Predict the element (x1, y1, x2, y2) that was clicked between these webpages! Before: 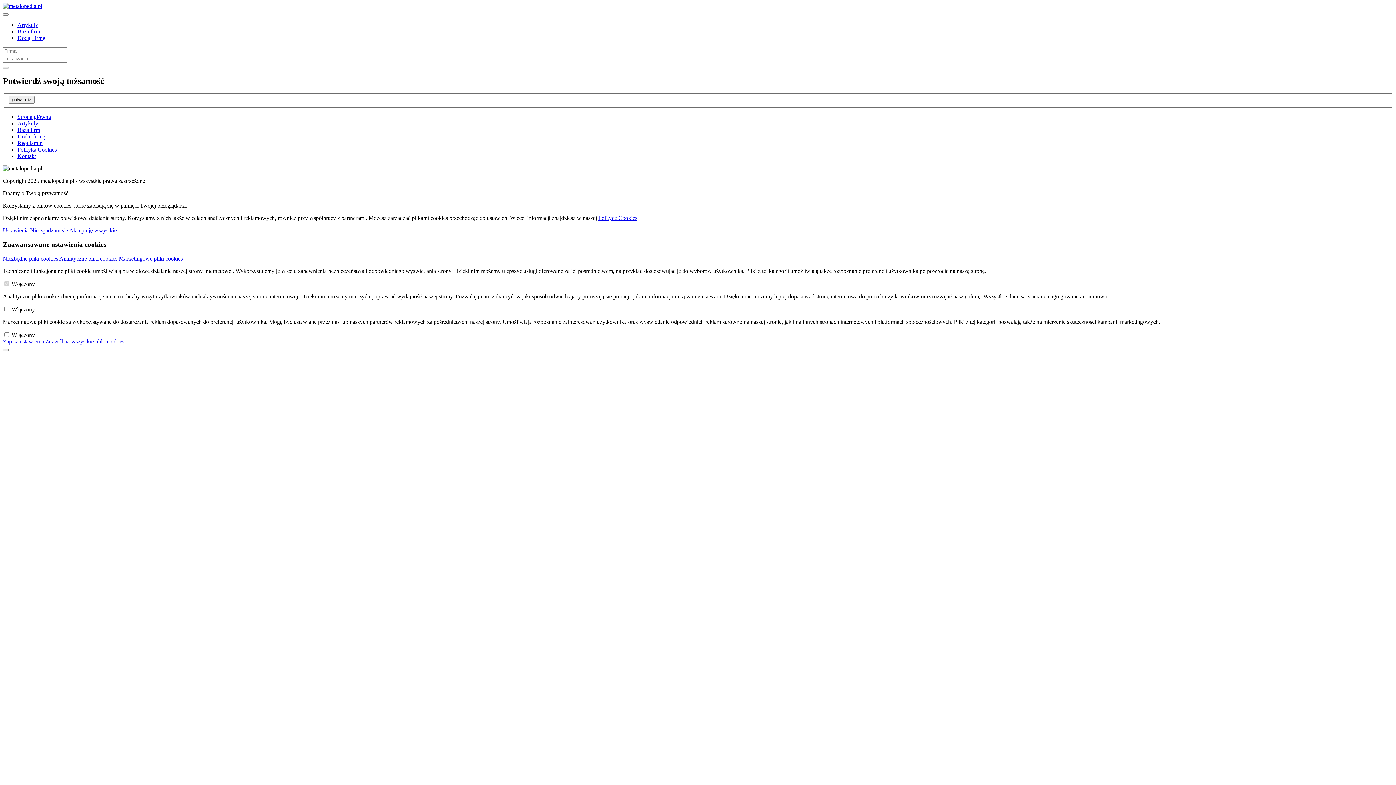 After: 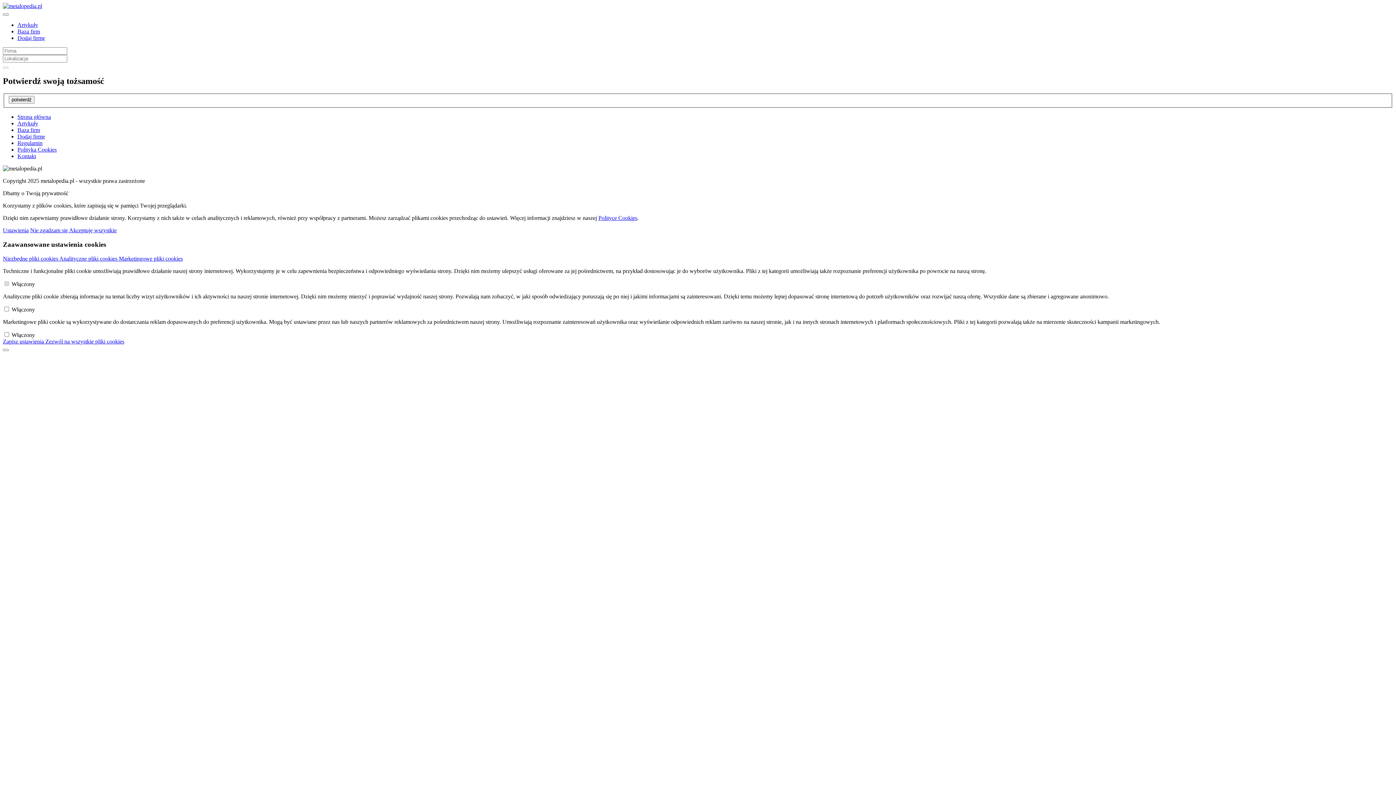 Action: bbox: (8, 96, 34, 103) label: potwierdź